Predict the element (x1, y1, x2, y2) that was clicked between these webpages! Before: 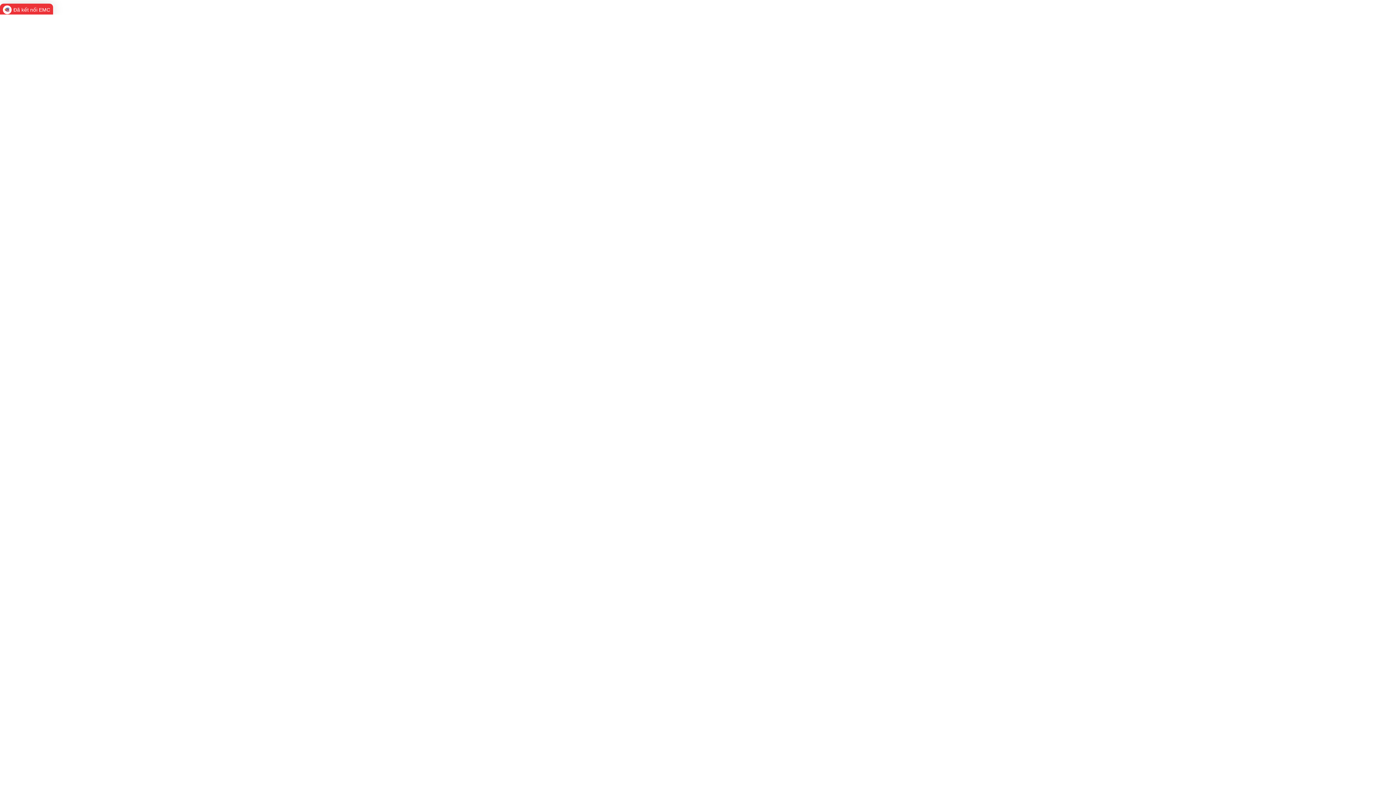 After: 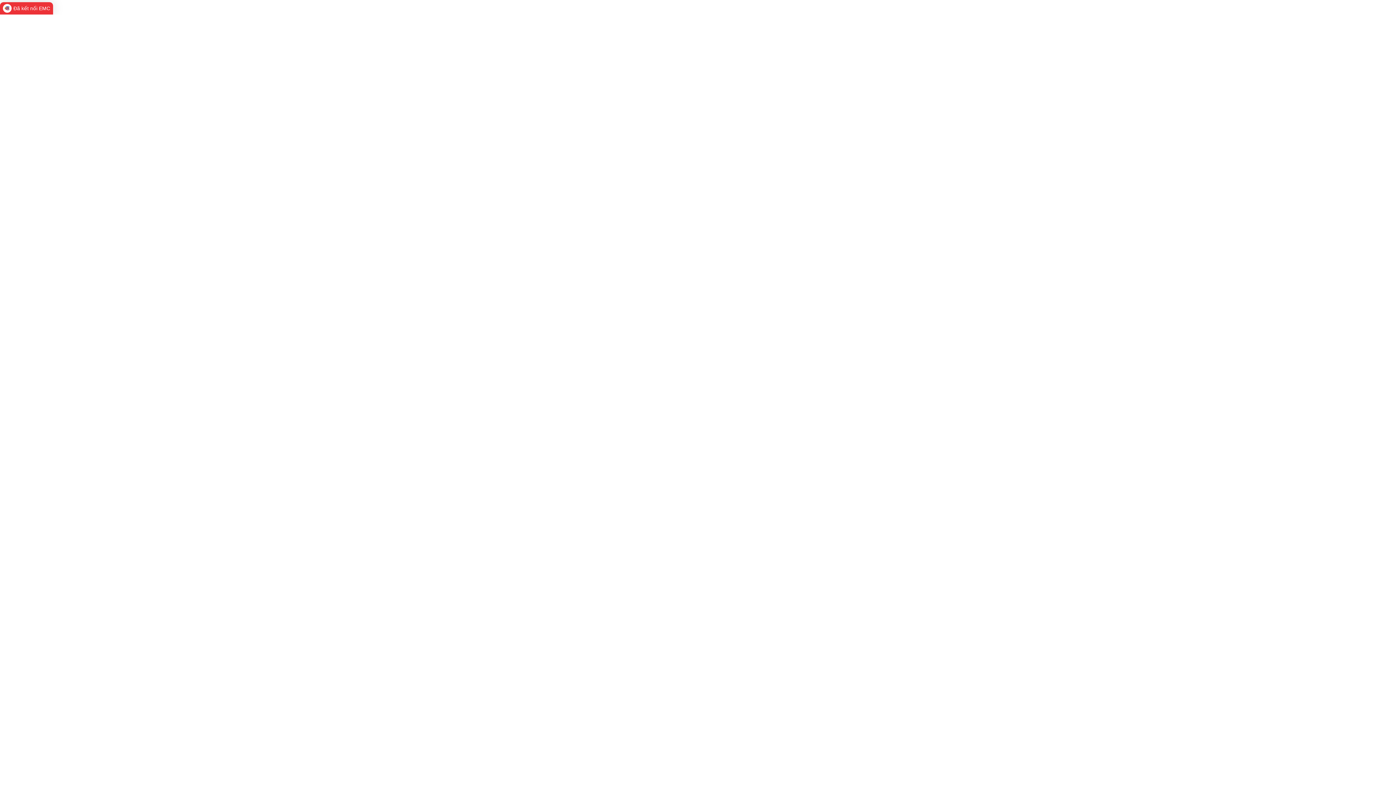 Action: bbox: (0, 3, 53, 16) label: Đã kết nối EMC